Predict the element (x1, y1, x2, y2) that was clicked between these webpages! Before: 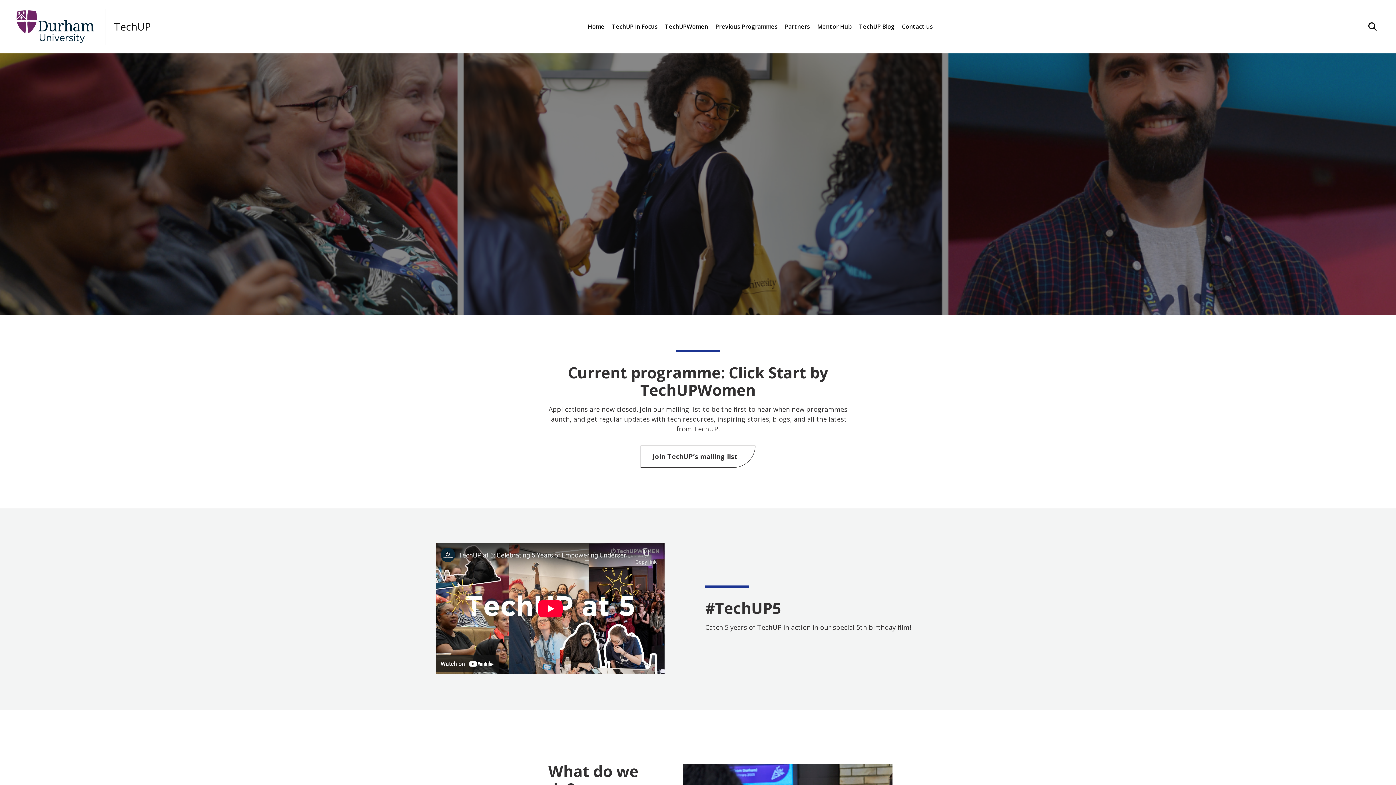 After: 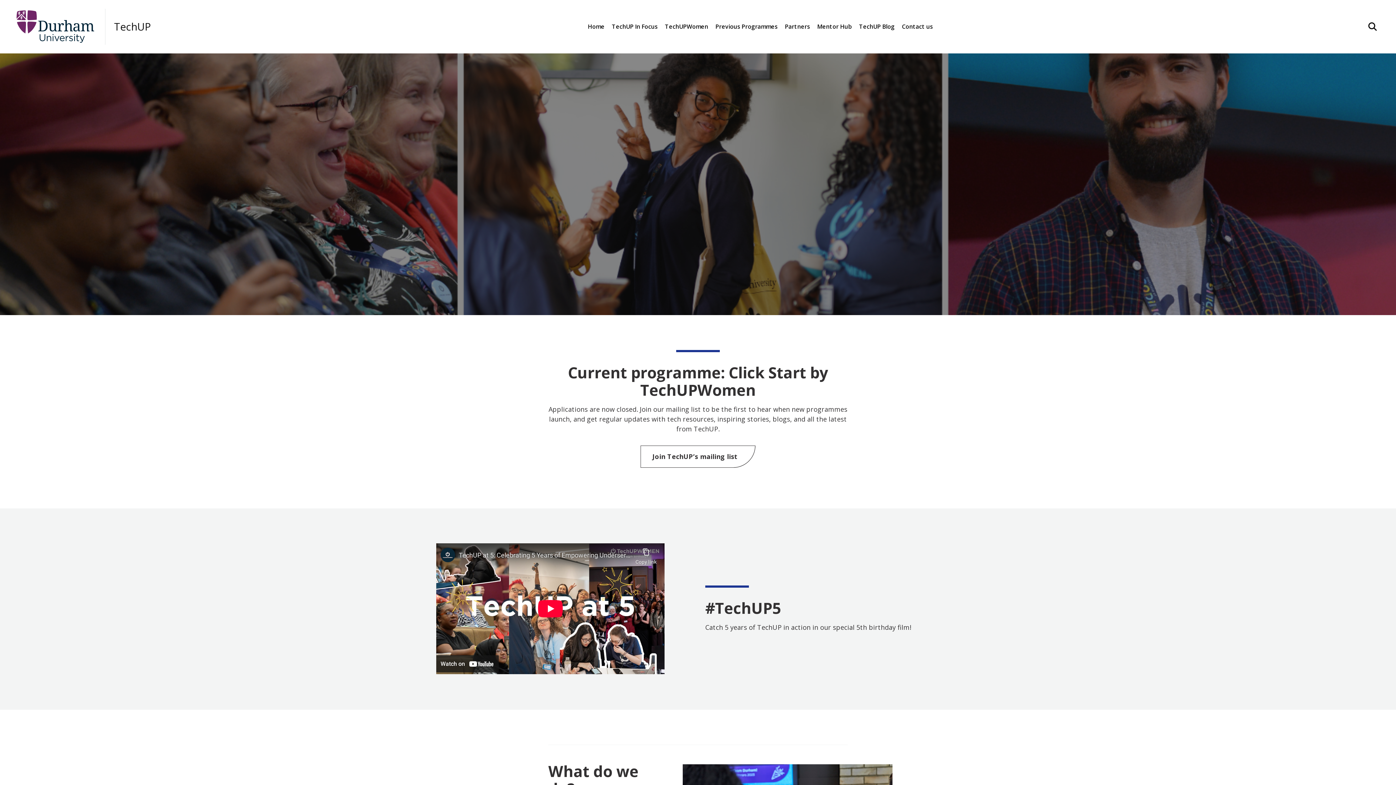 Action: label: Home bbox: (584, 18, 608, 34)